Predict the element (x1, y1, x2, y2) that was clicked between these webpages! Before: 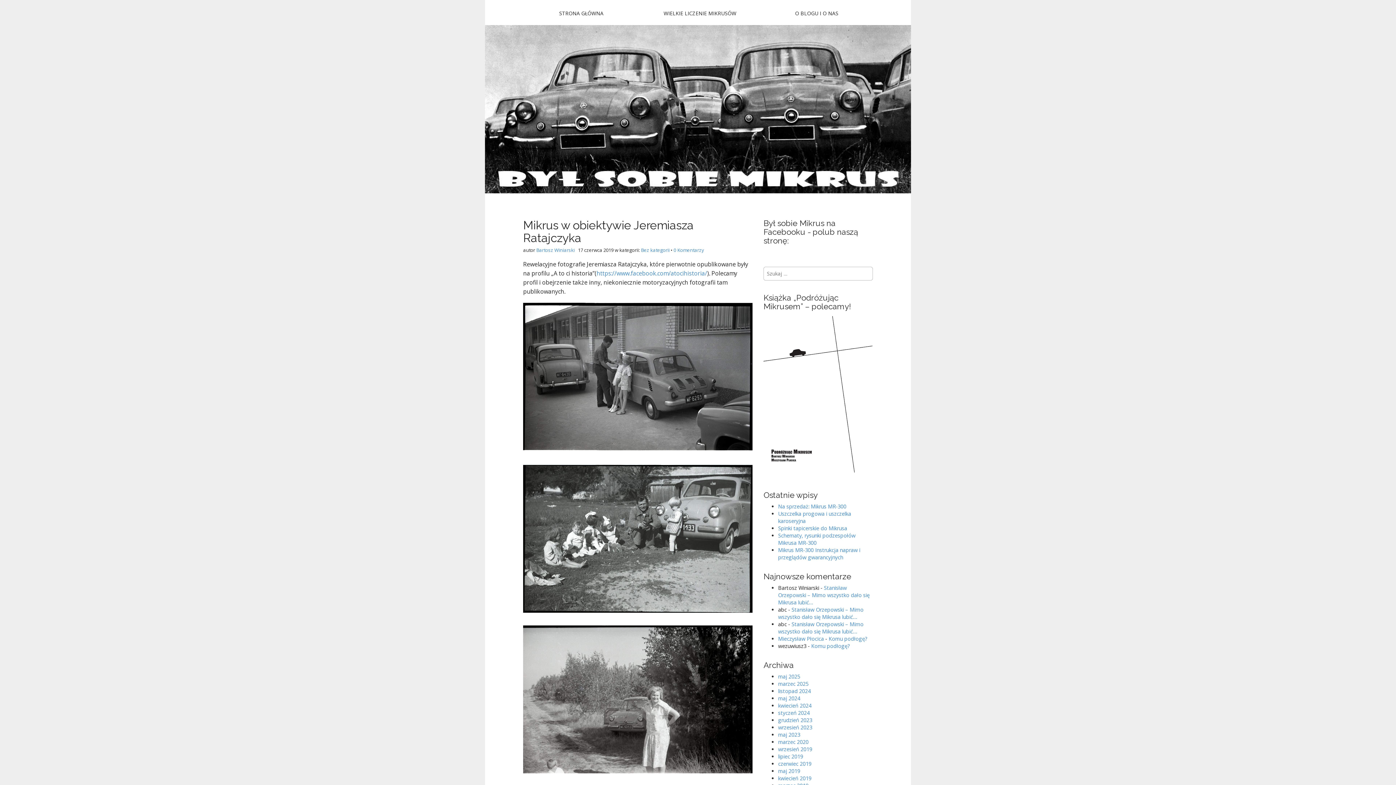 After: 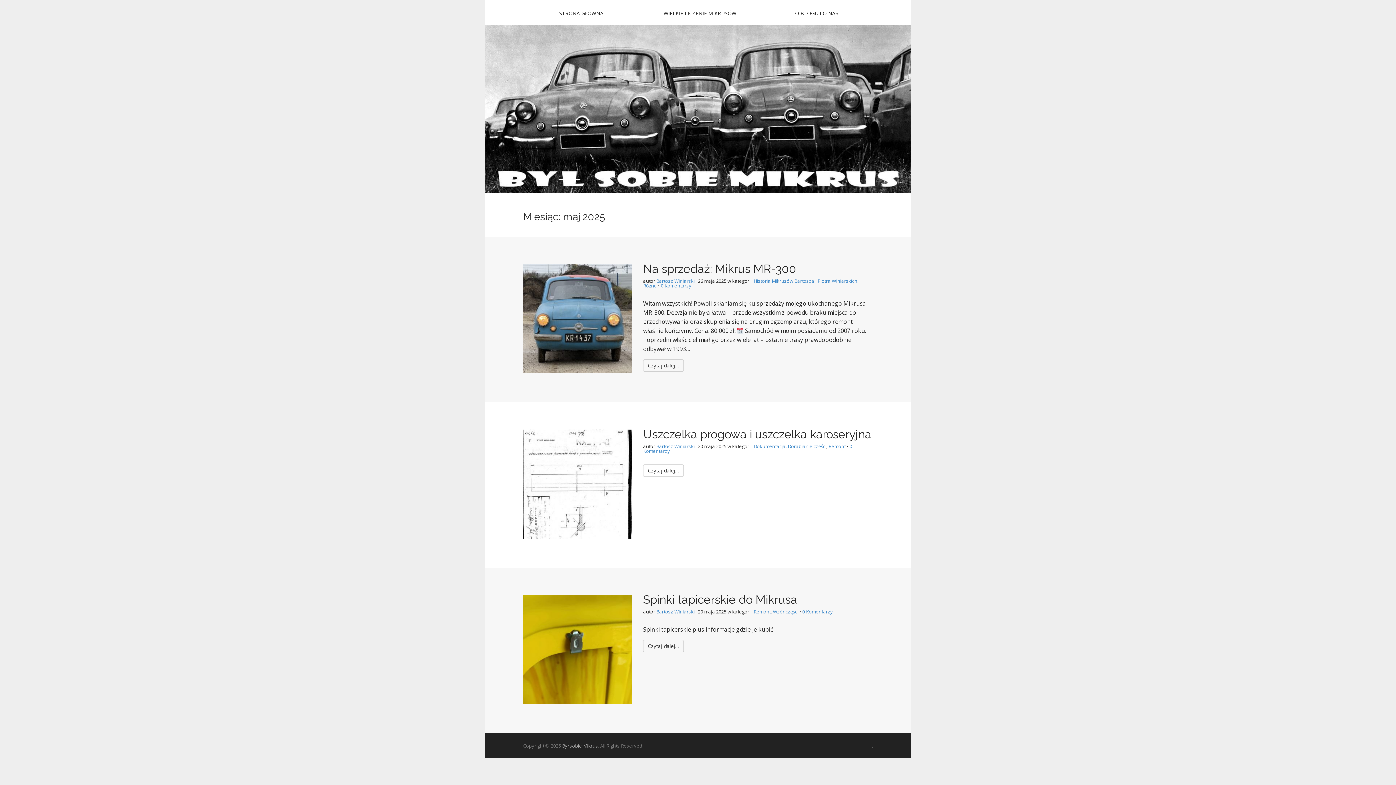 Action: label: maj 2025 bbox: (778, 673, 800, 680)